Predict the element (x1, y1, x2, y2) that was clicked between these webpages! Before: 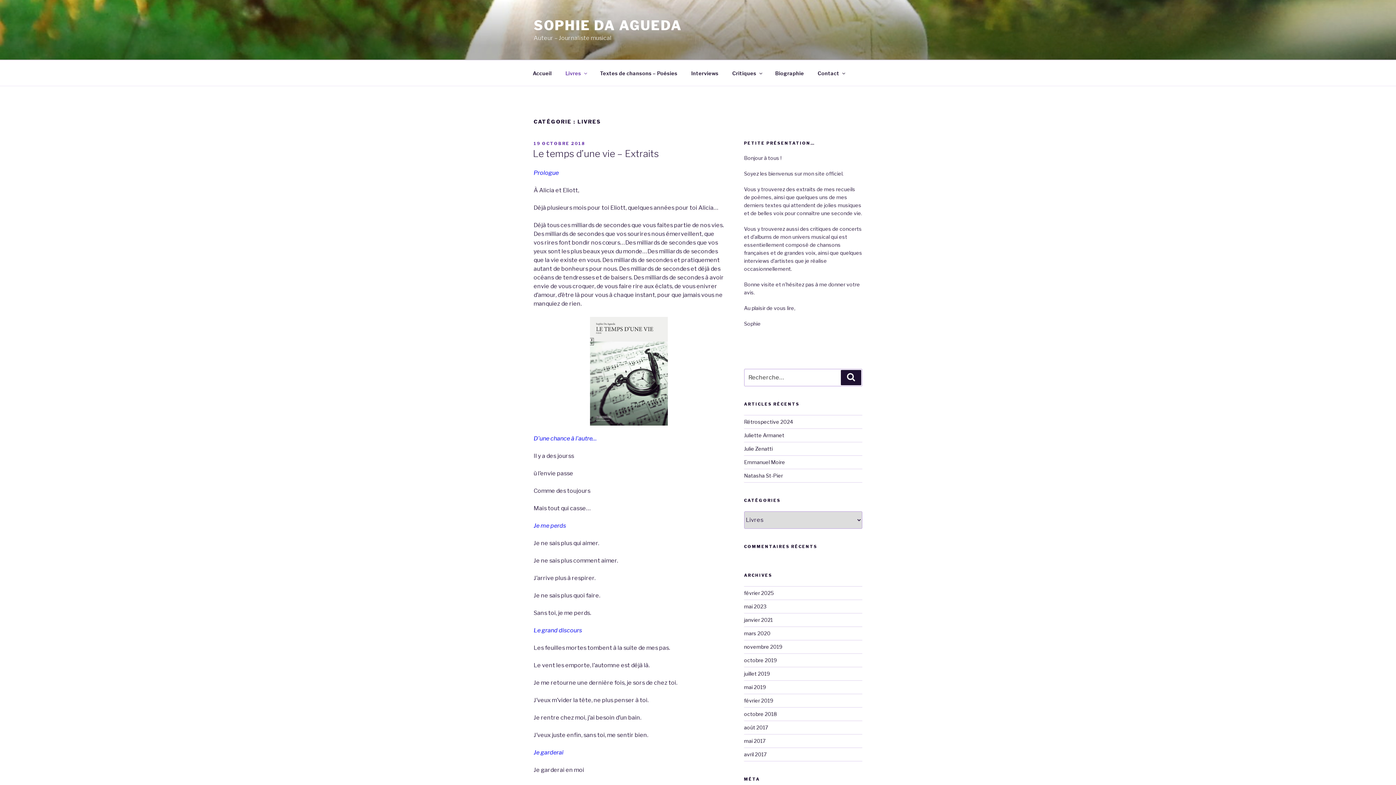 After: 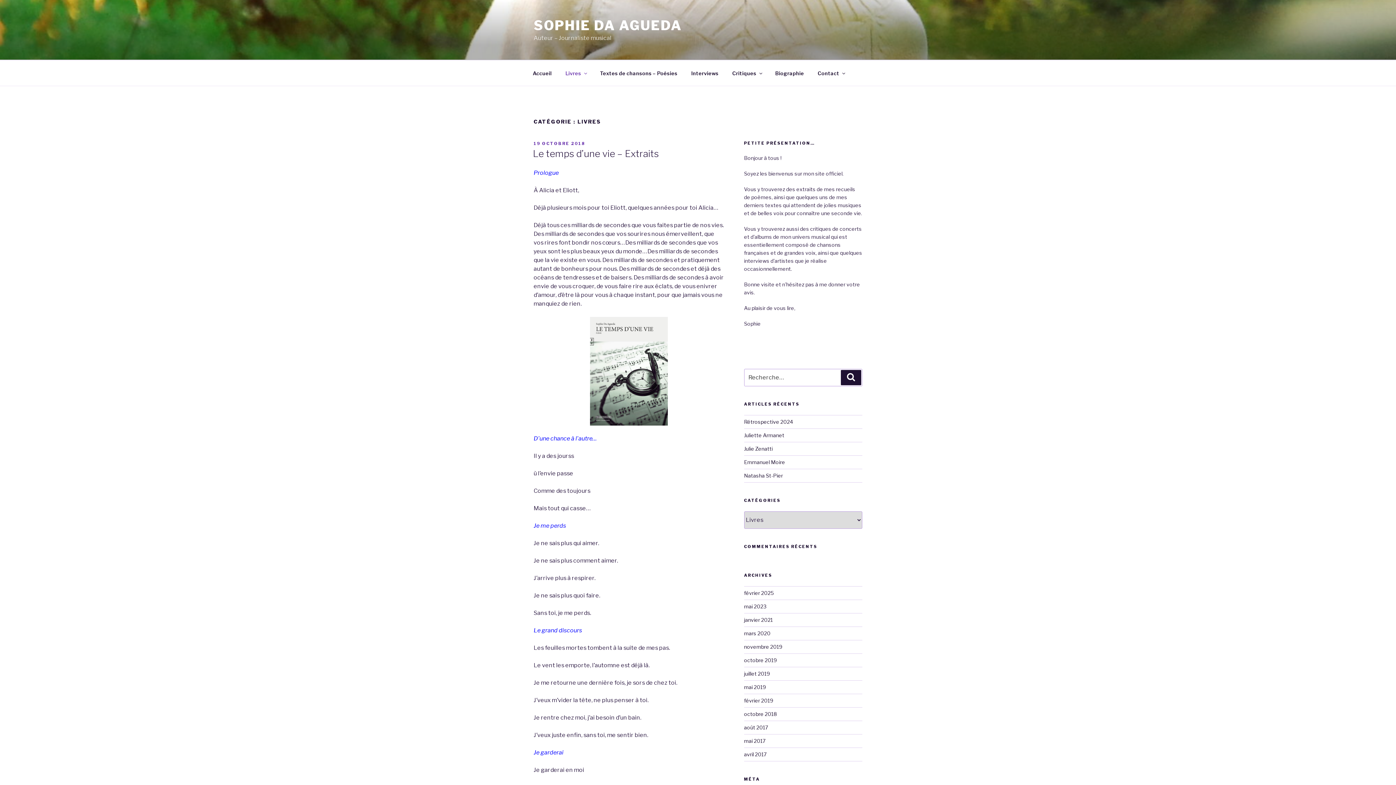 Action: bbox: (559, 64, 592, 82) label: Livres